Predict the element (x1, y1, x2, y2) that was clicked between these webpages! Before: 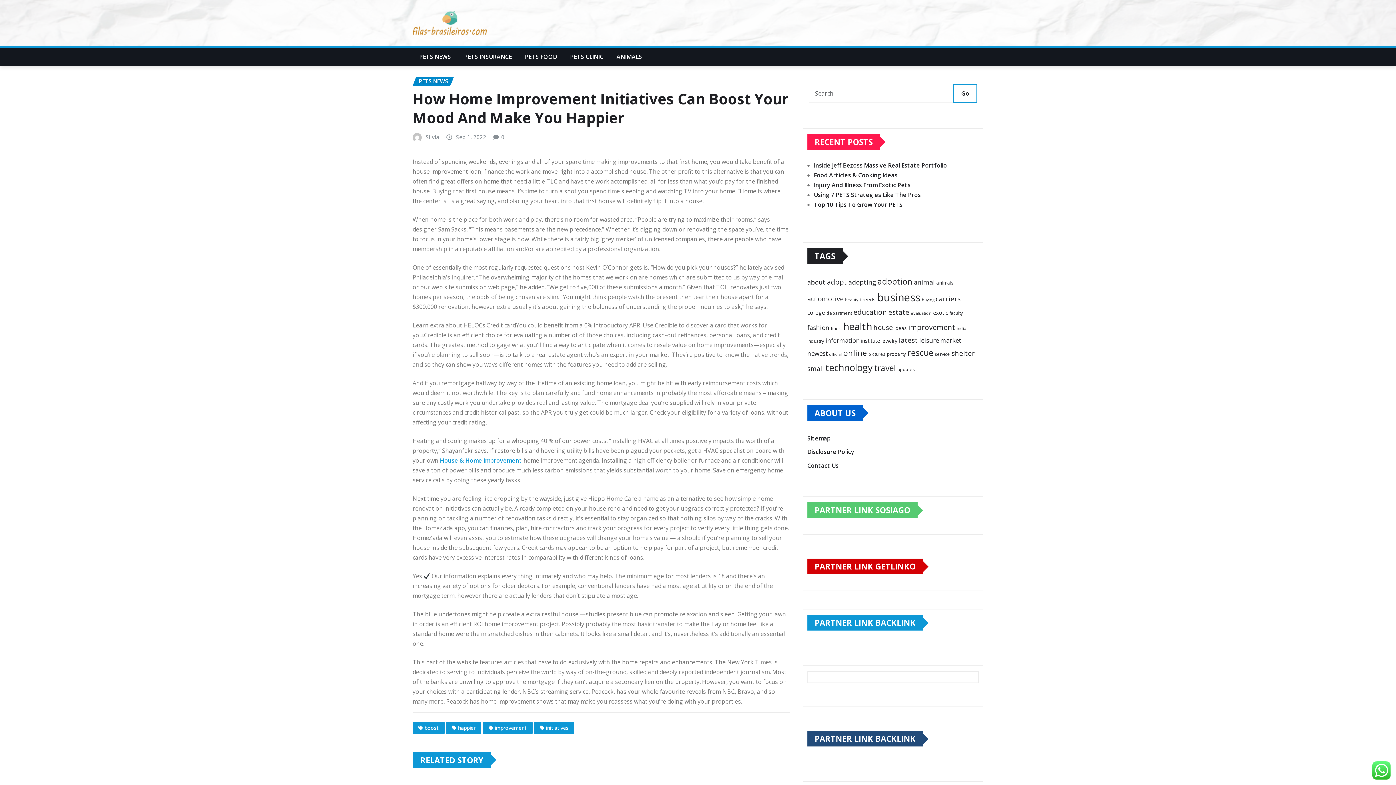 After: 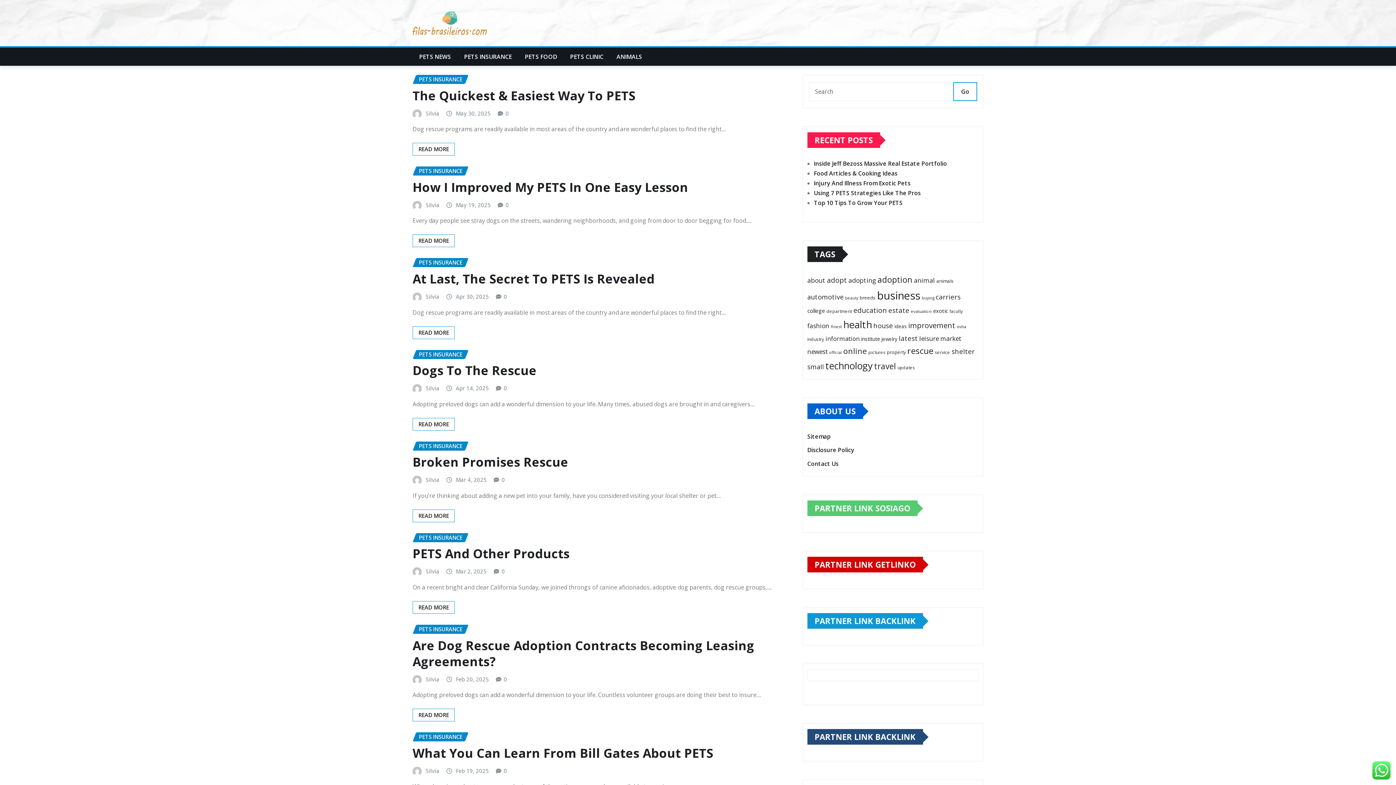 Action: label: rescue (66 items) bbox: (907, 346, 933, 358)